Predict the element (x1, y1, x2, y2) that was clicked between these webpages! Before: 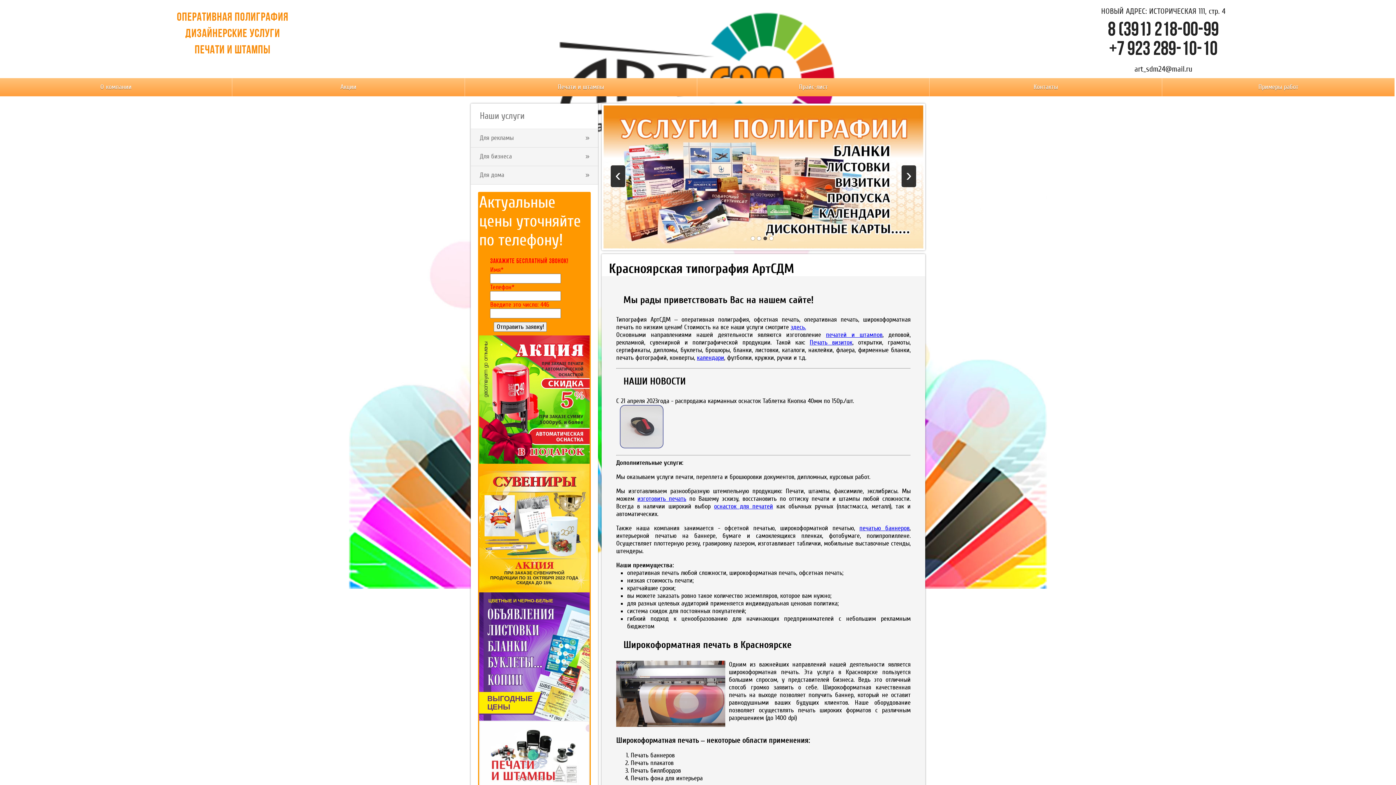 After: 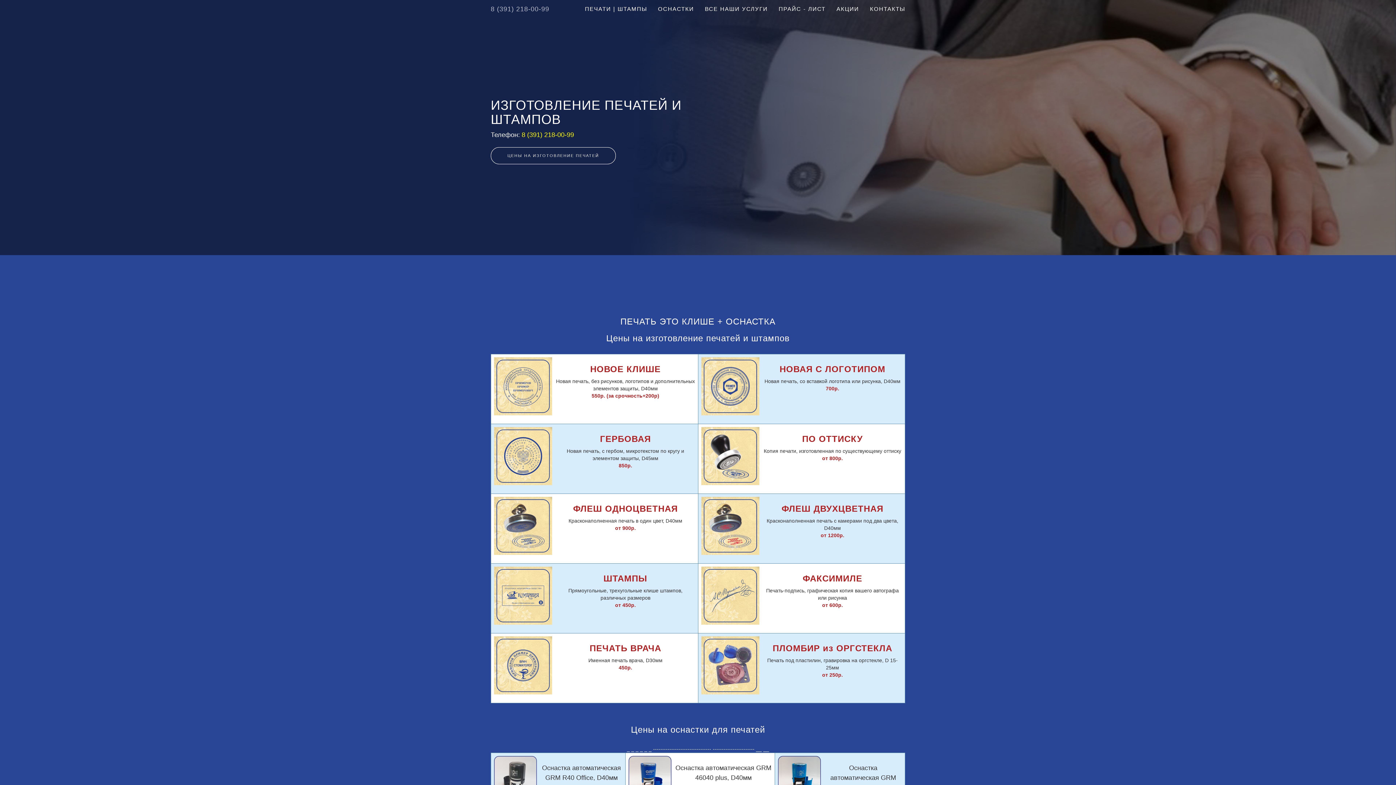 Action: bbox: (637, 495, 686, 502) label: изготовить печать